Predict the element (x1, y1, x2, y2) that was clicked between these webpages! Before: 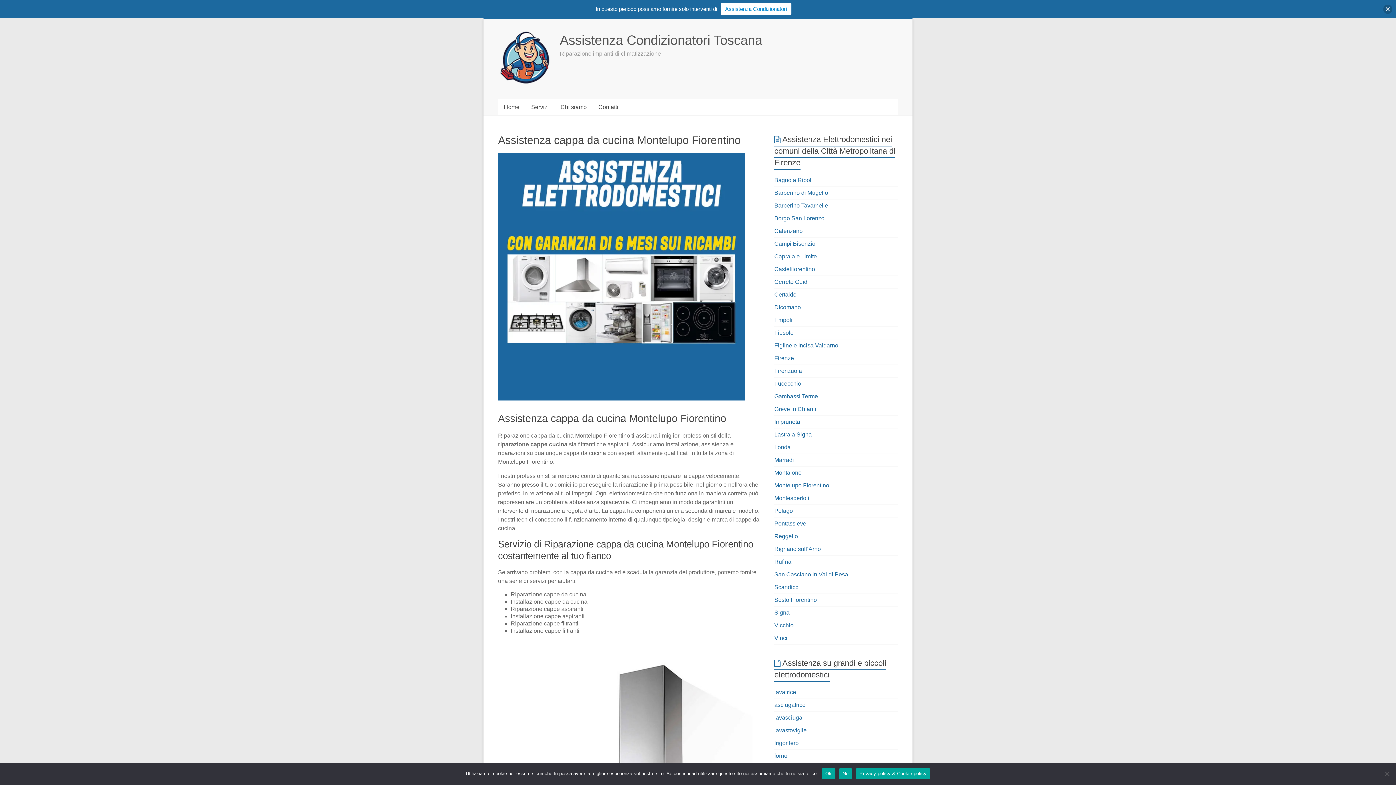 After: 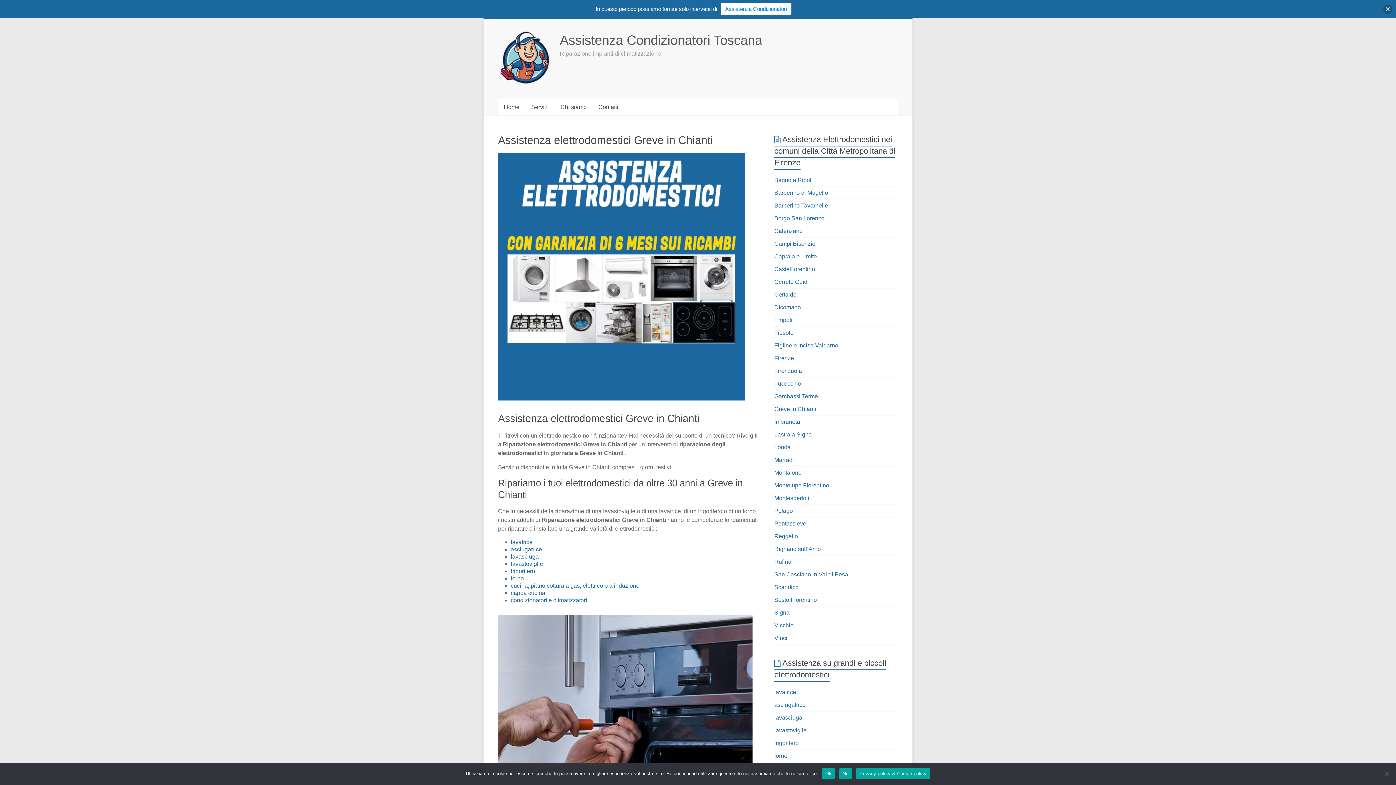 Action: bbox: (774, 406, 816, 412) label: Greve in Chianti